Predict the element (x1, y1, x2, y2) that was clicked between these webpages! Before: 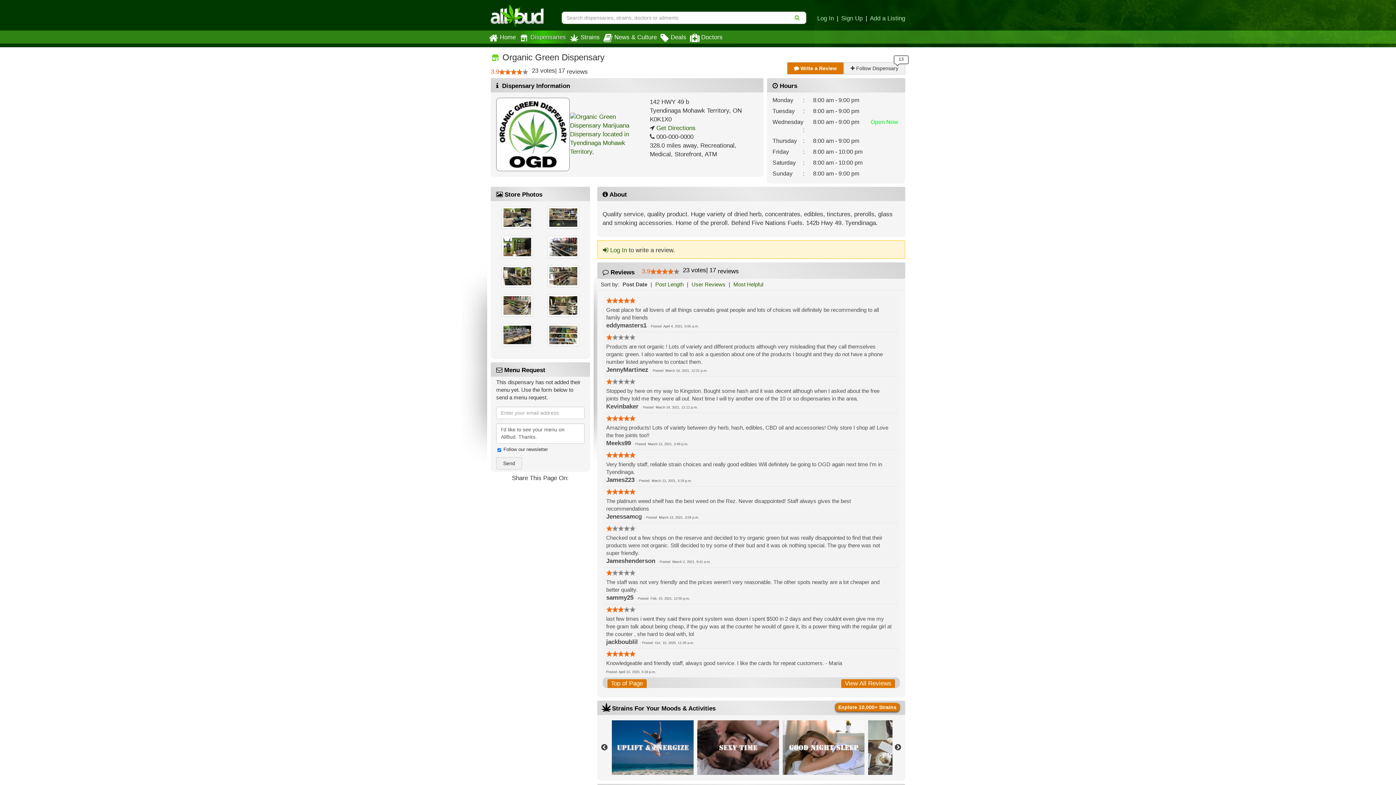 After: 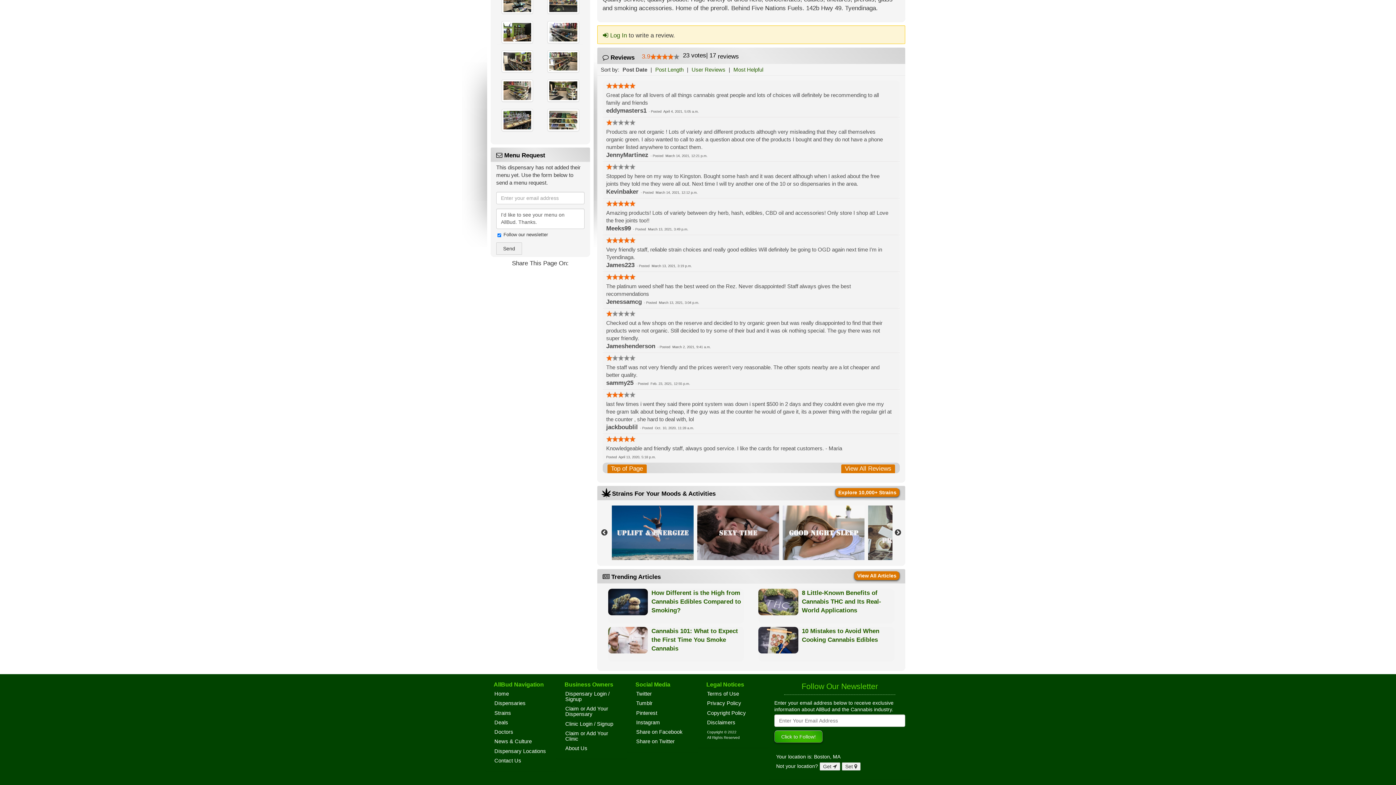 Action: bbox: (787, 62, 844, 74) label:  Write a Review